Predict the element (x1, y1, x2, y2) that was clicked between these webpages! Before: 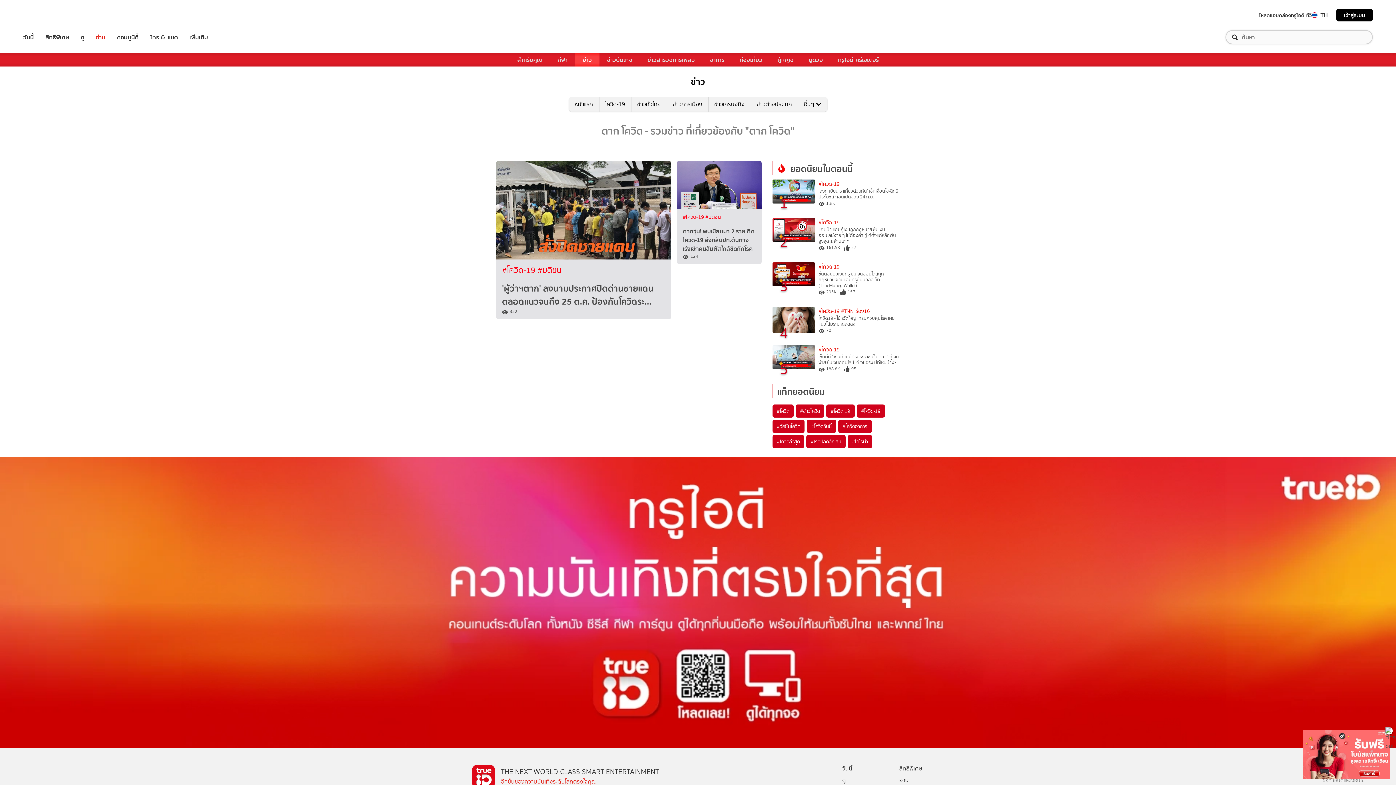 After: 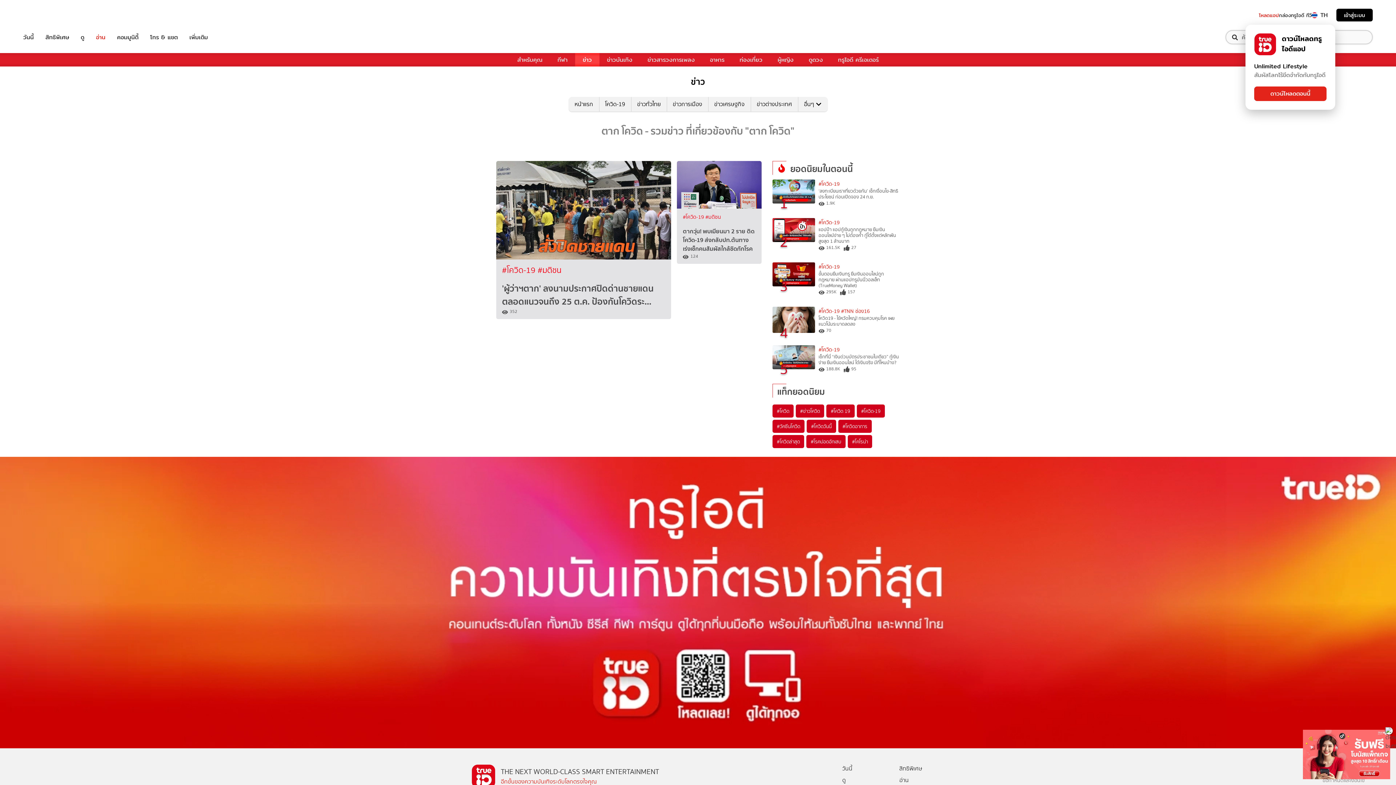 Action: label: โหลดแอป bbox: (1259, 11, 1279, 18)